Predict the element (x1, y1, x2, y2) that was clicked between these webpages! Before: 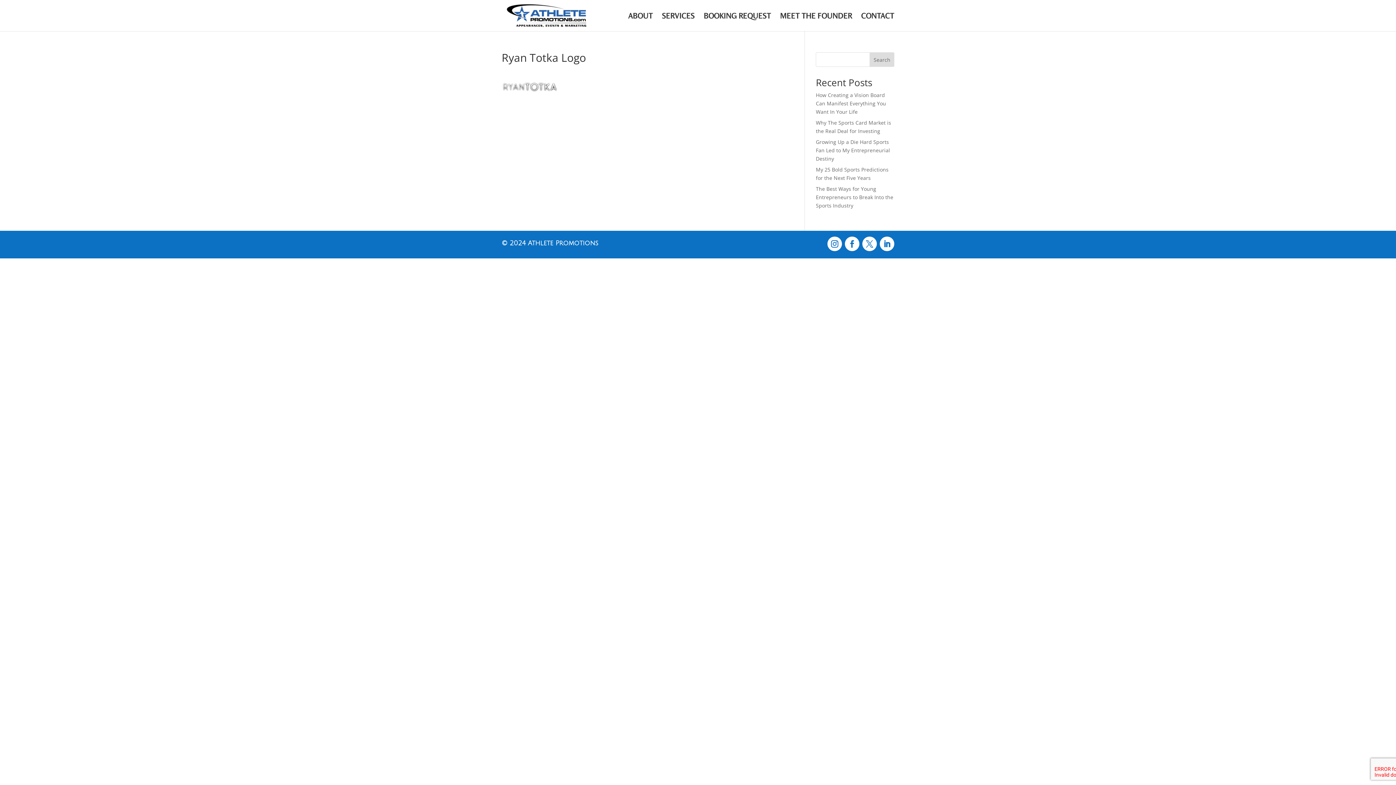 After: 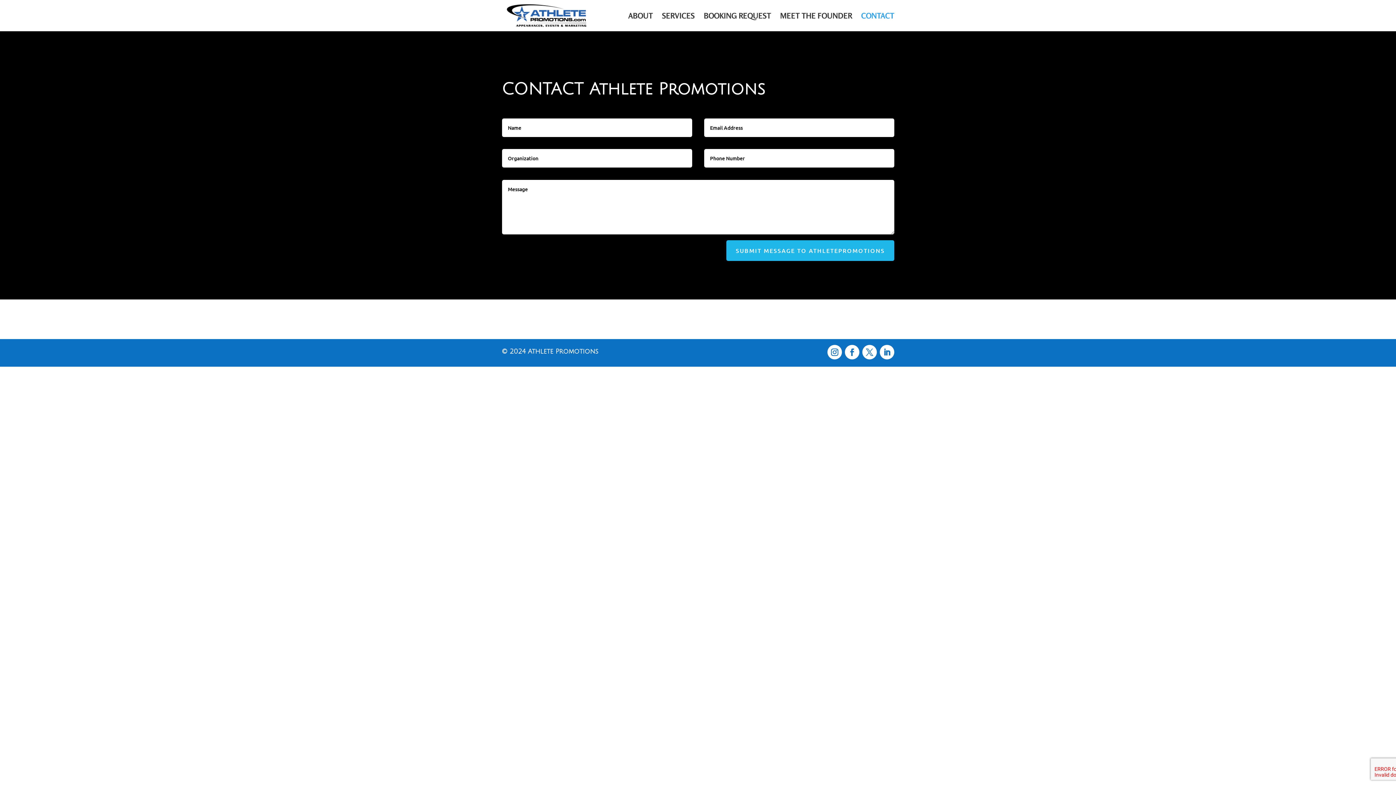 Action: bbox: (861, 13, 894, 31) label: CONTACT